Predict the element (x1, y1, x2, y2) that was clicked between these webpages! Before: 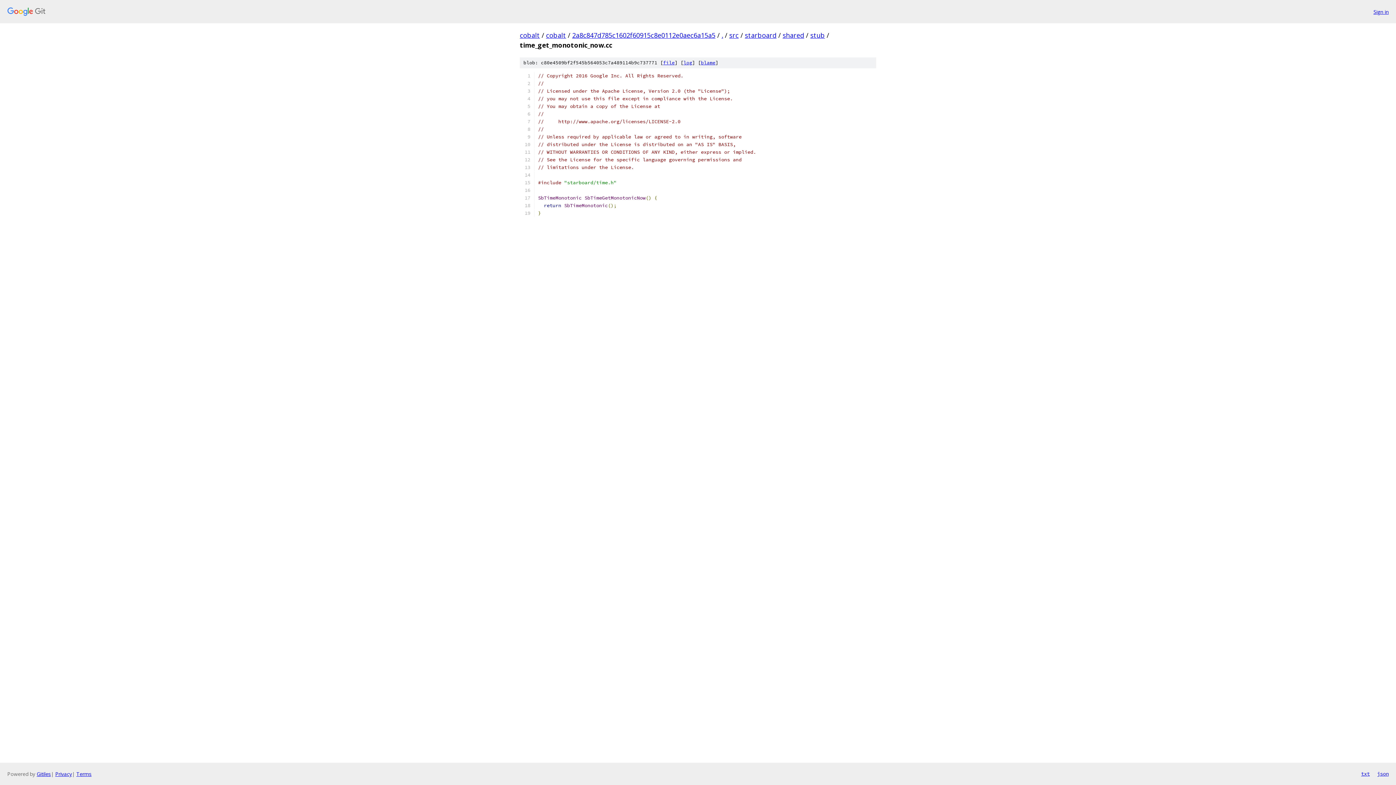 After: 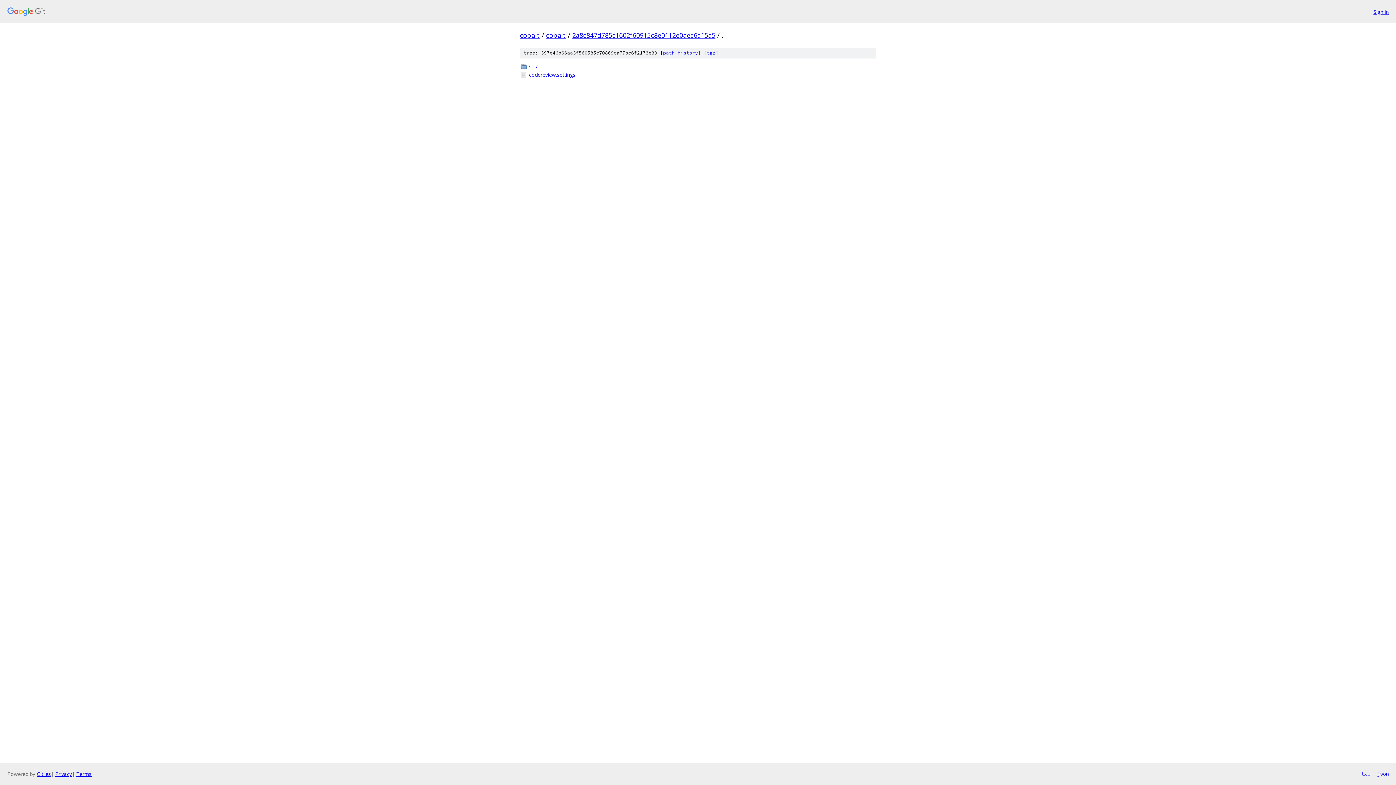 Action: bbox: (721, 30, 723, 39) label: .